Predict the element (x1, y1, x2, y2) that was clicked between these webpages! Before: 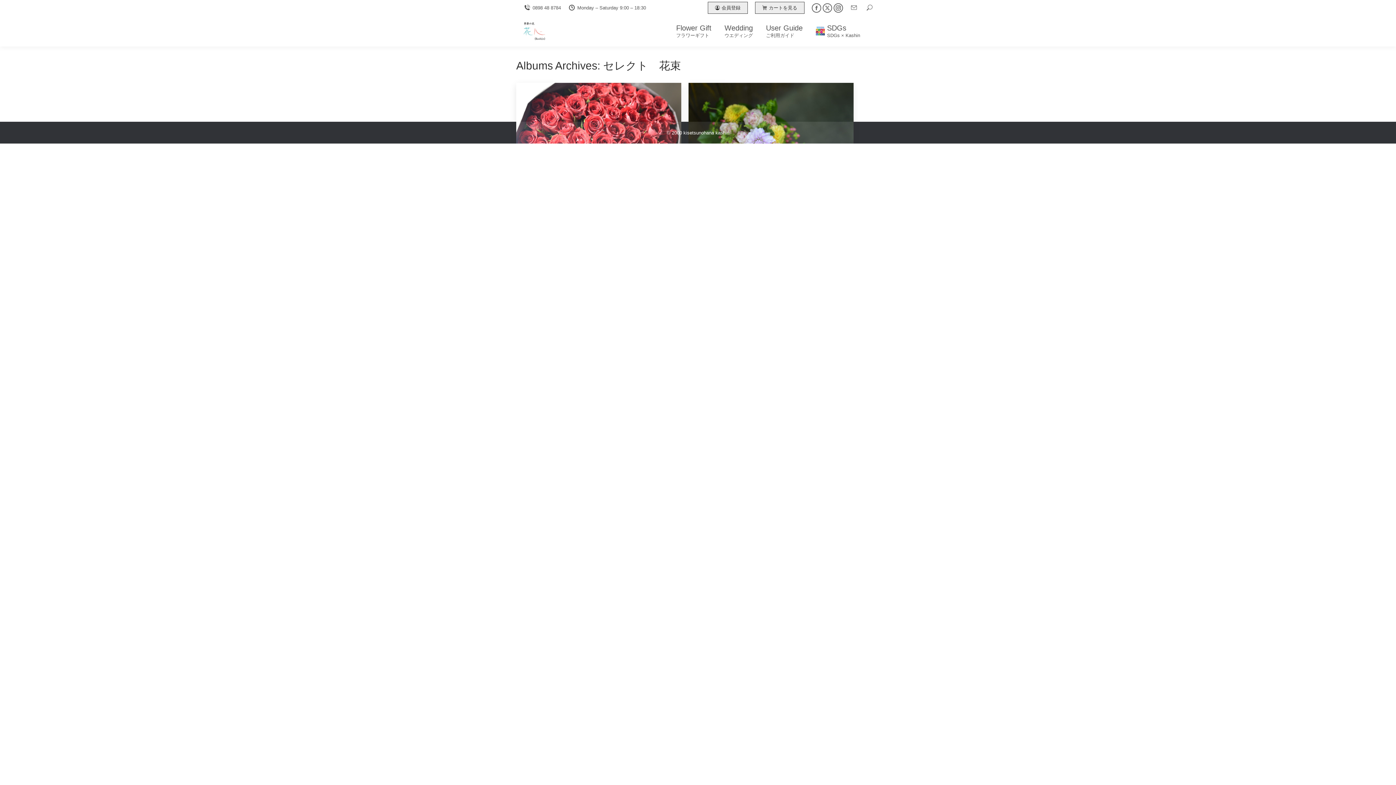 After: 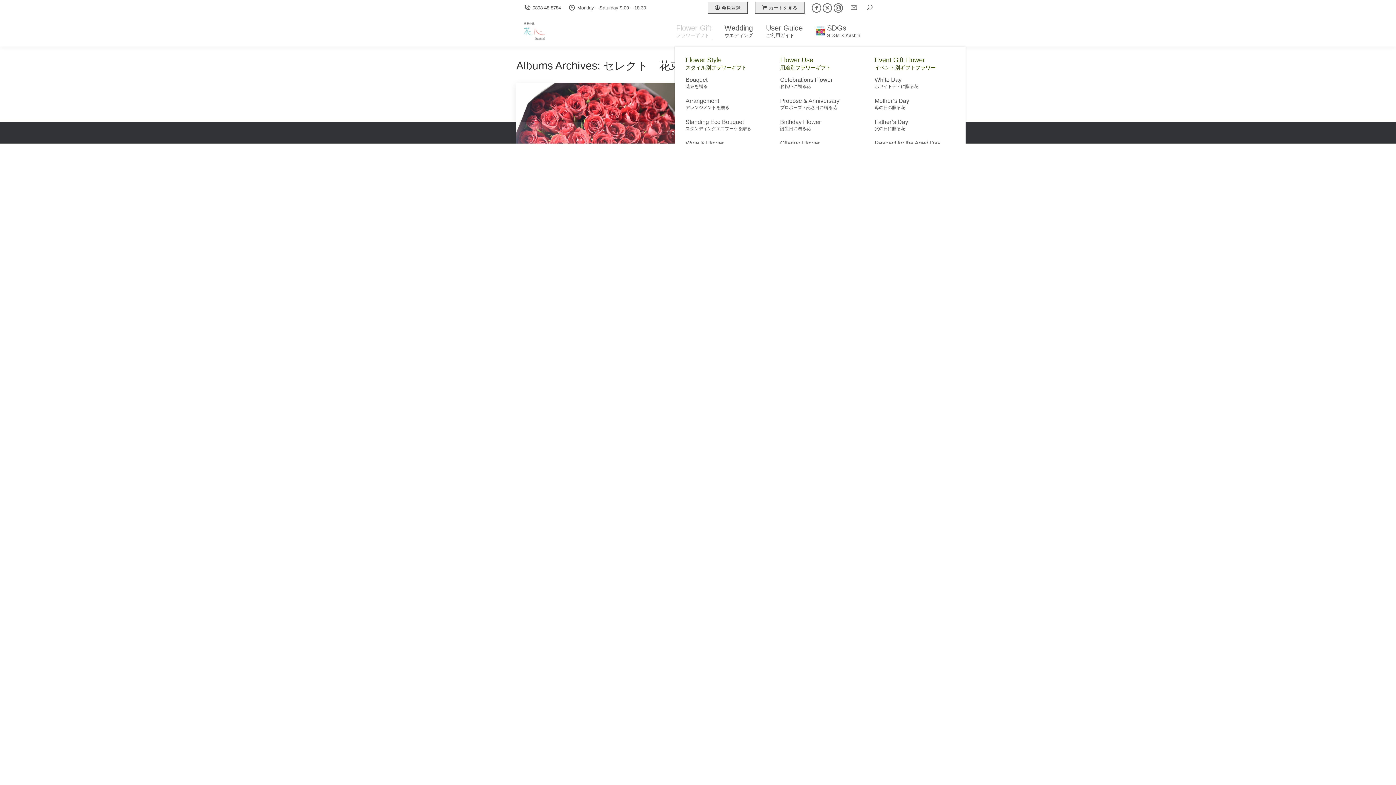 Action: bbox: (674, 22, 713, 40) label: Flower Gift
フラワーギフト